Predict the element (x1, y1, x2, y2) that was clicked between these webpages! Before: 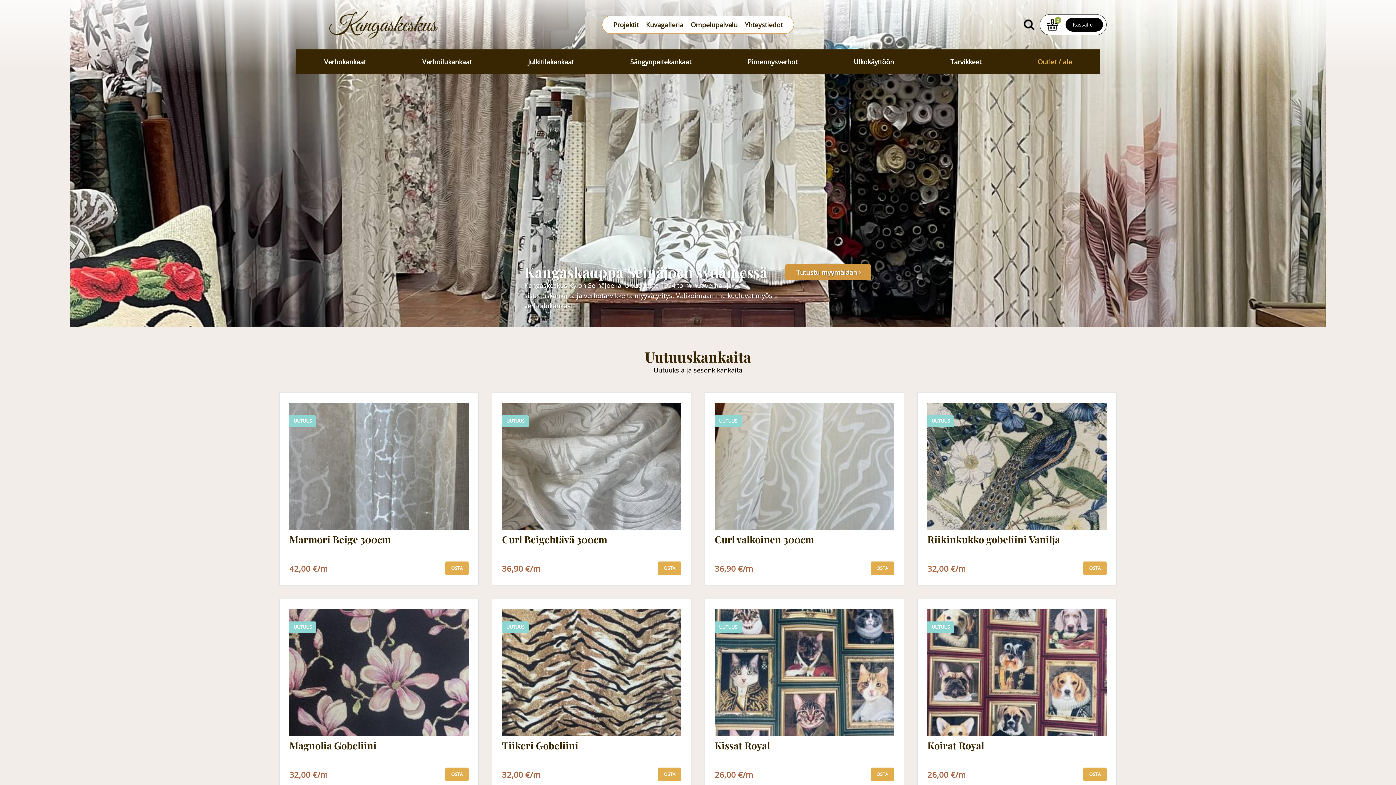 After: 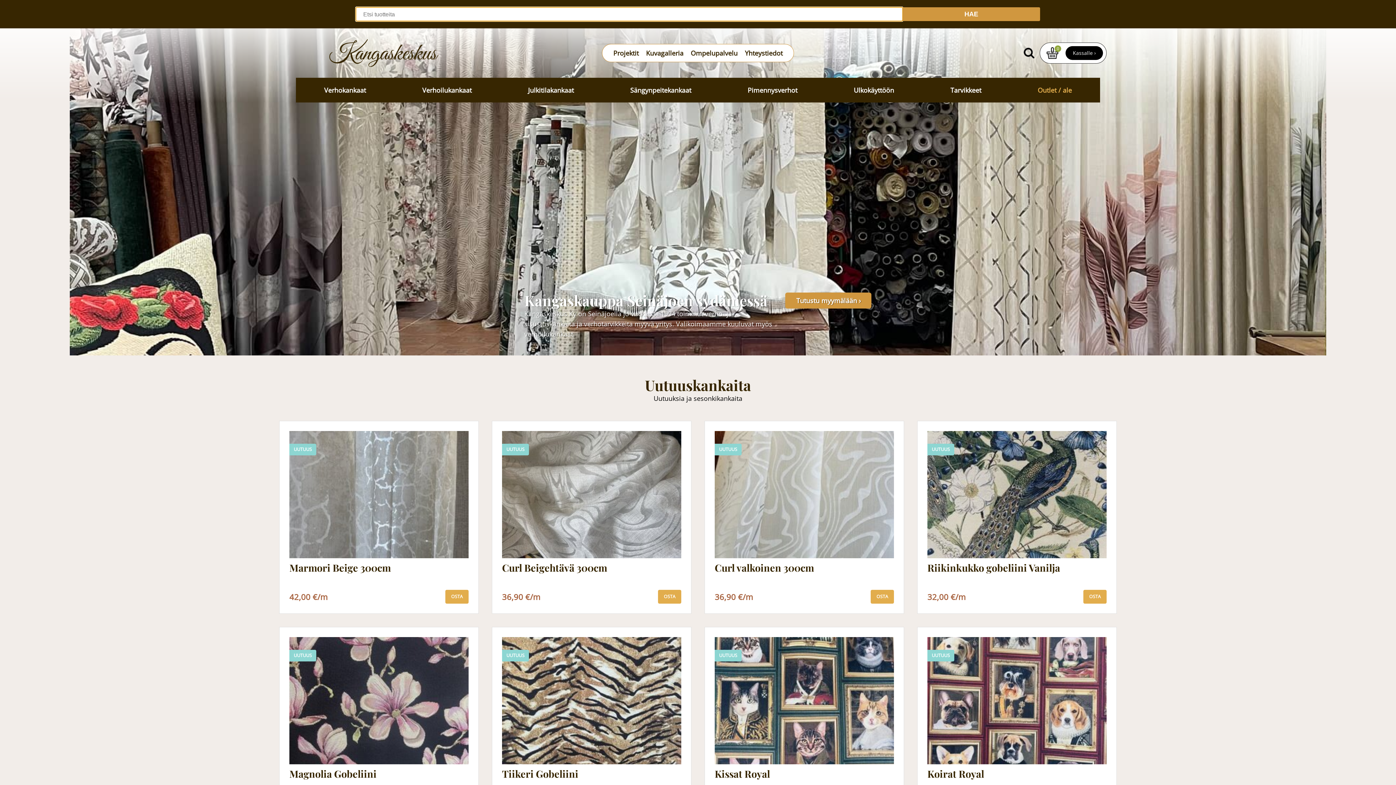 Action: bbox: (1021, 15, 1036, 33)